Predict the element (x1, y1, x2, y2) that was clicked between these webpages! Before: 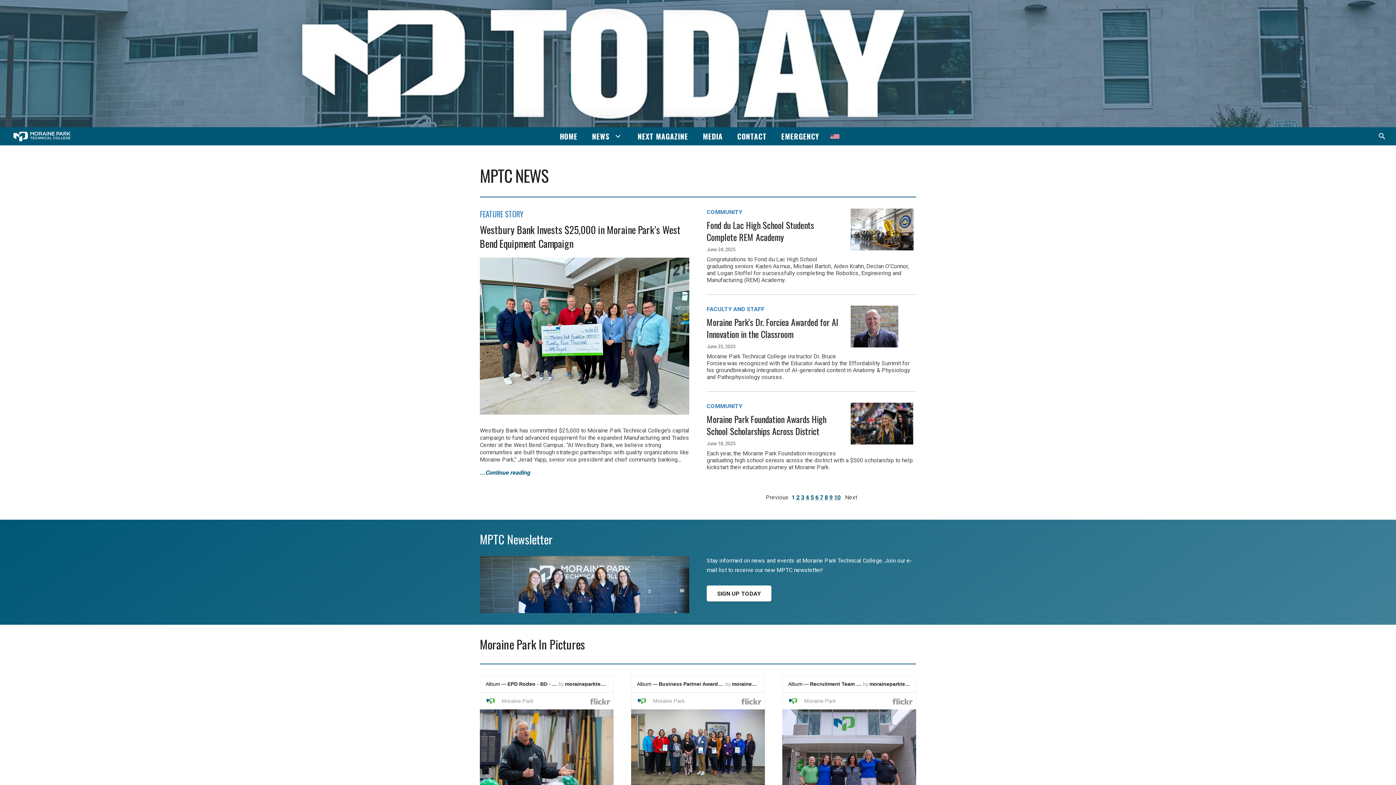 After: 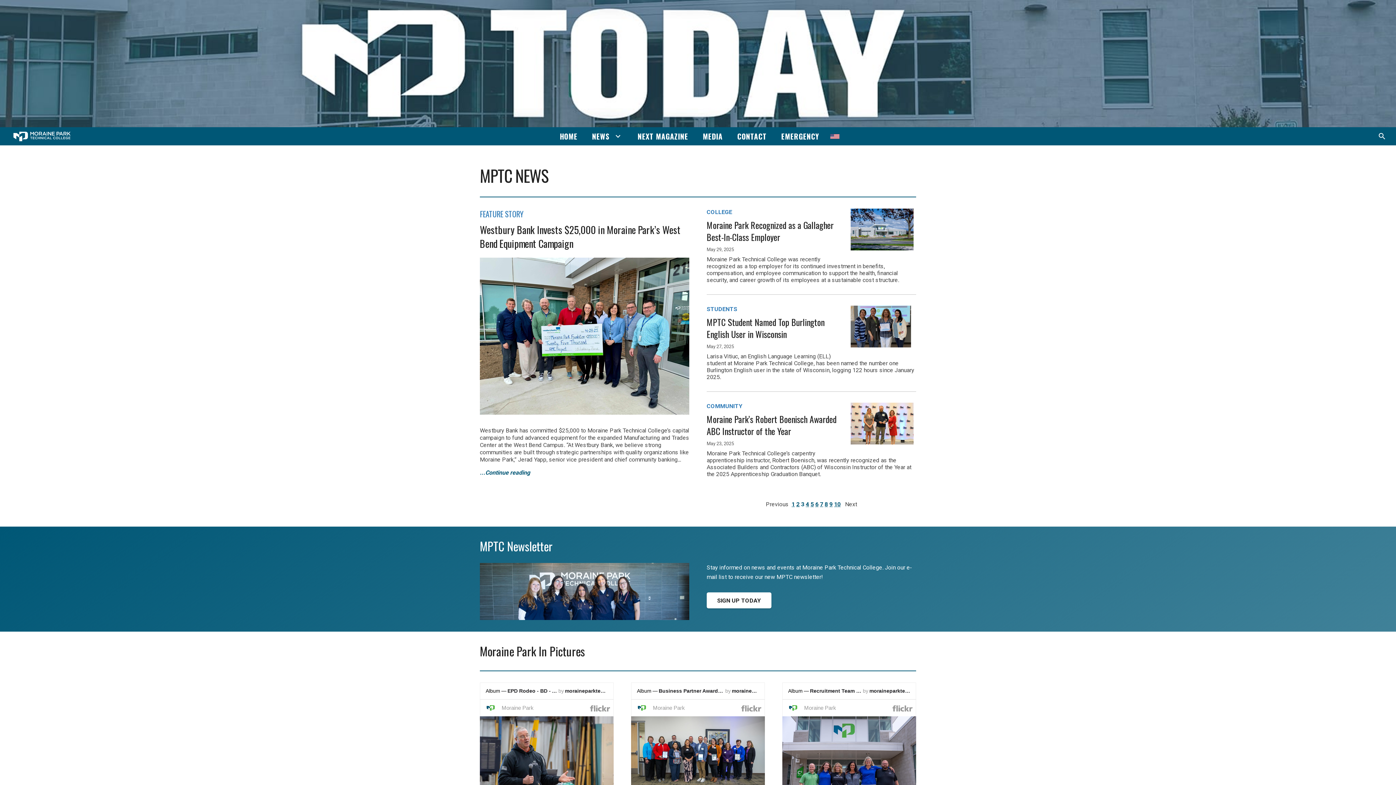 Action: label: 3 bbox: (801, 494, 804, 501)